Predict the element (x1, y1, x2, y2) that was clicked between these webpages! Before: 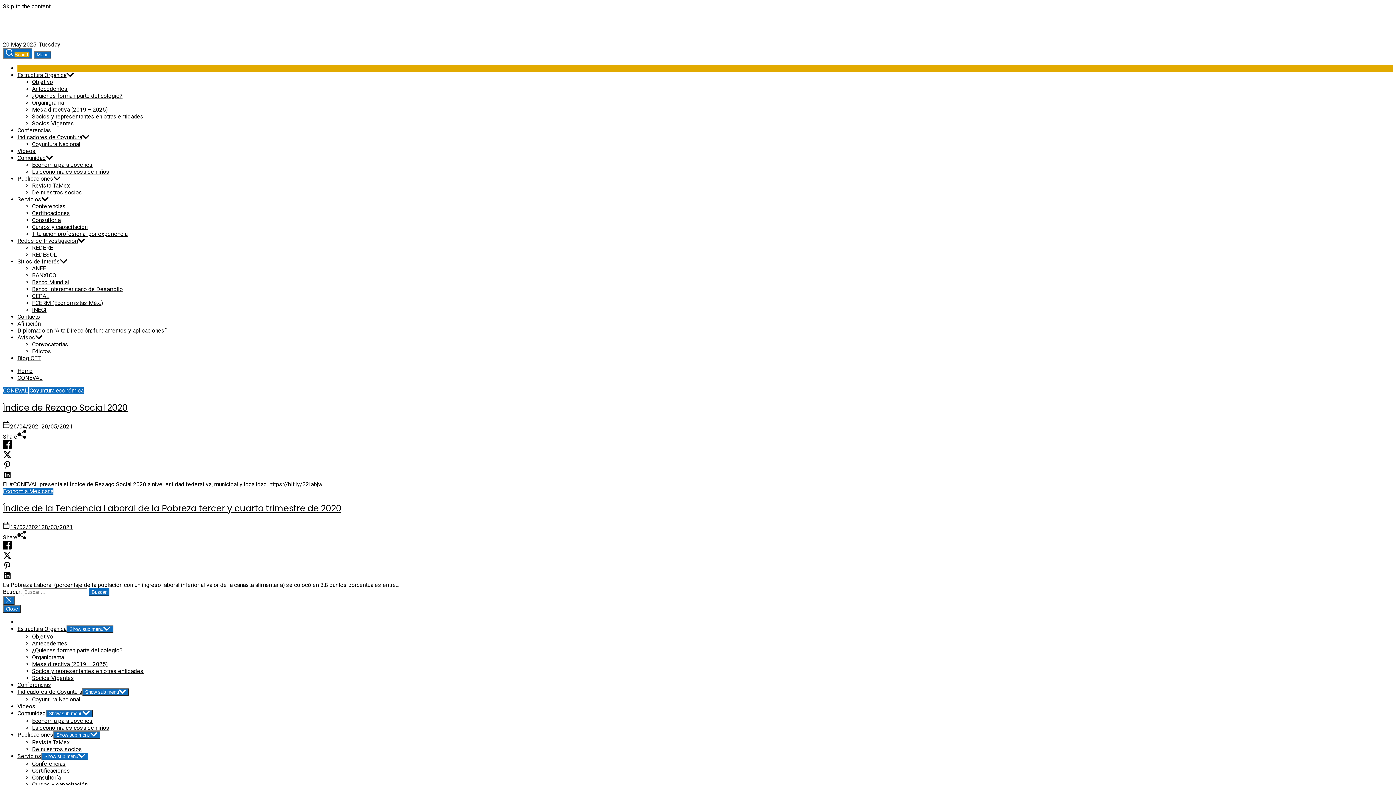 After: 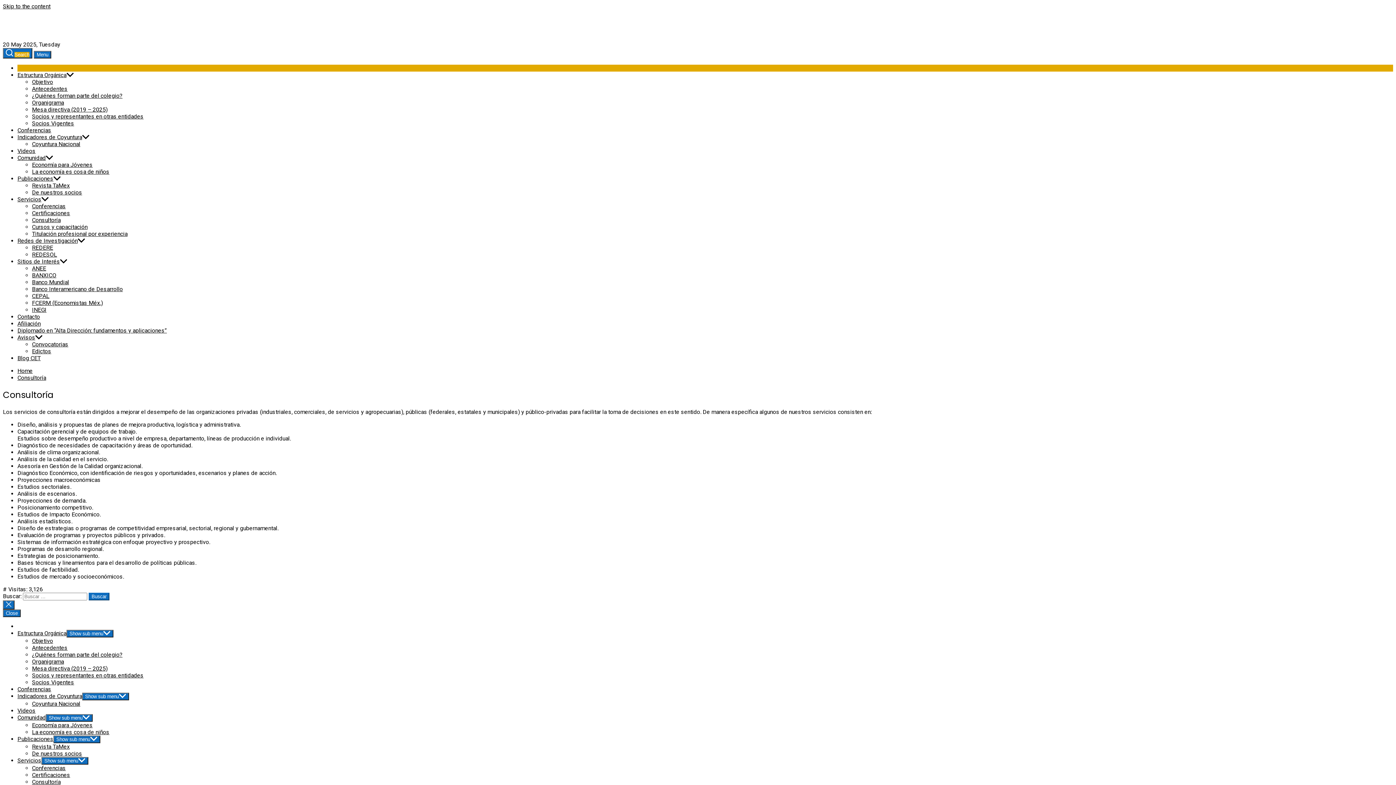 Action: bbox: (32, 216, 60, 223) label: Consultoría